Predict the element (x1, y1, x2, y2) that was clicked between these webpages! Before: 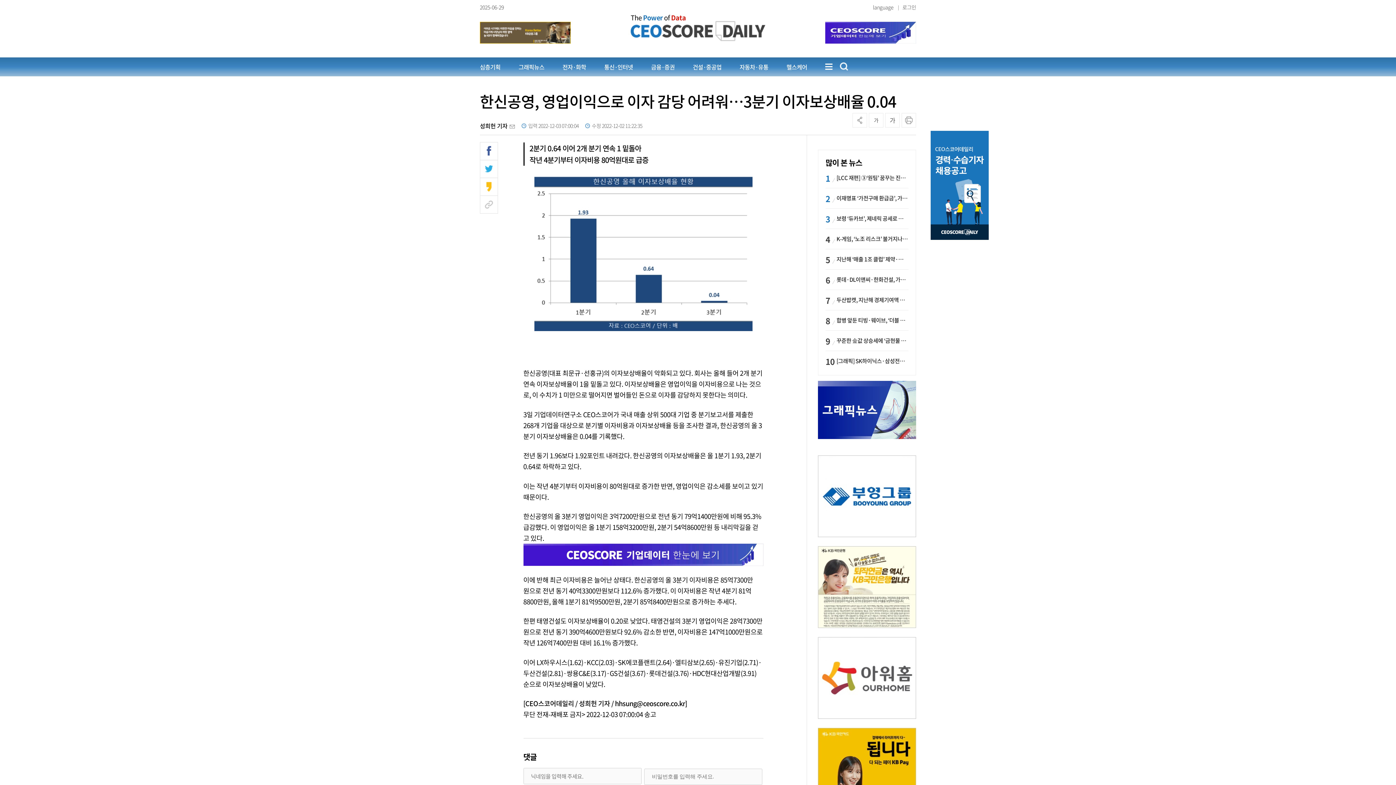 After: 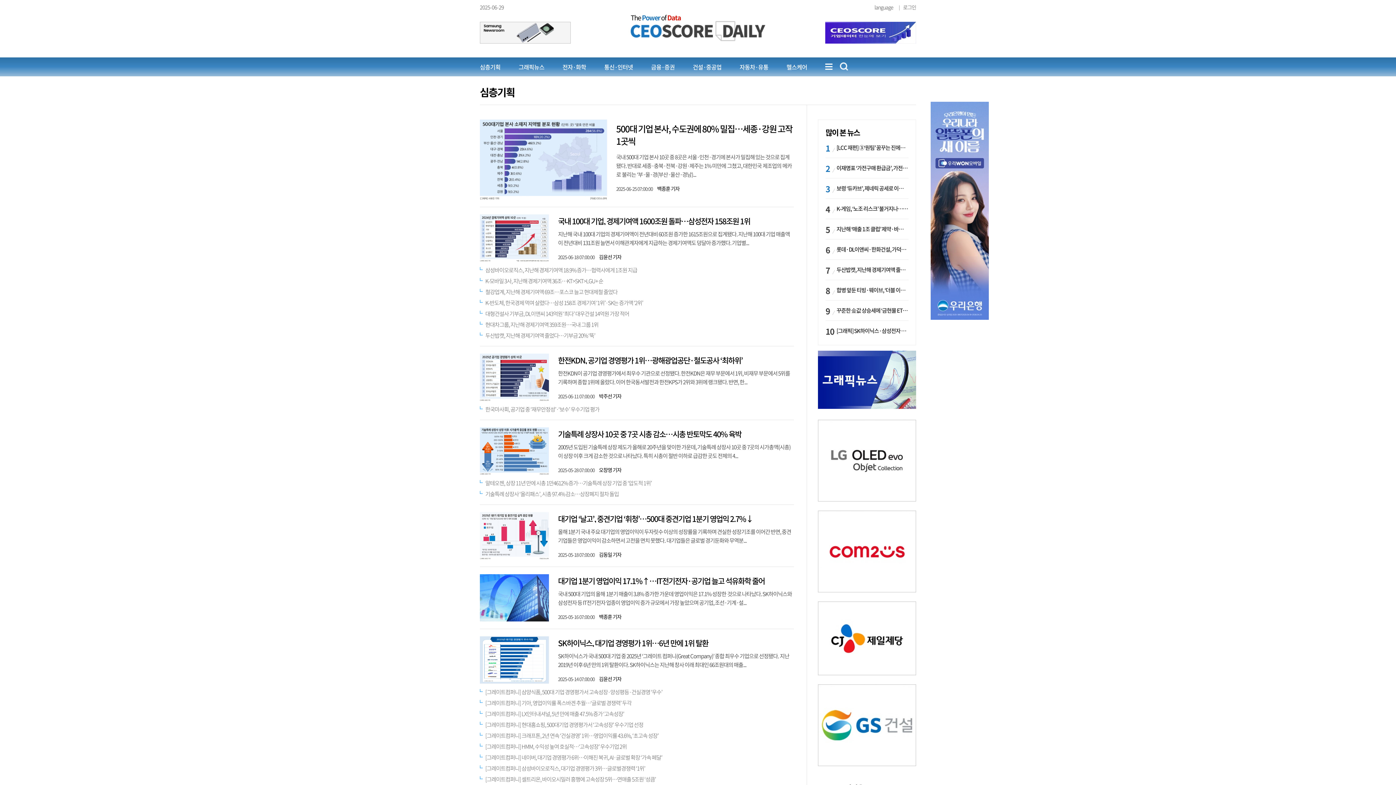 Action: bbox: (480, 61, 500, 72) label: 심층기획